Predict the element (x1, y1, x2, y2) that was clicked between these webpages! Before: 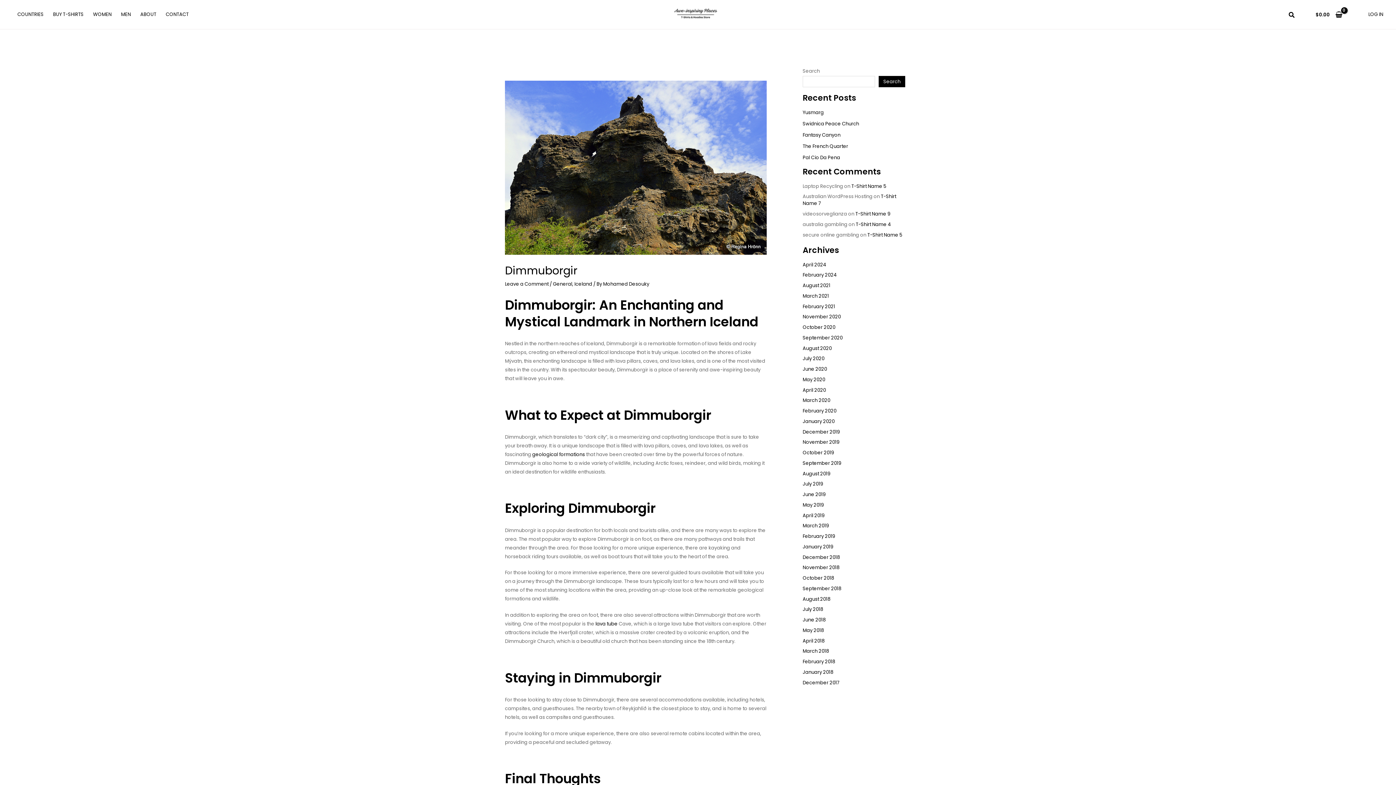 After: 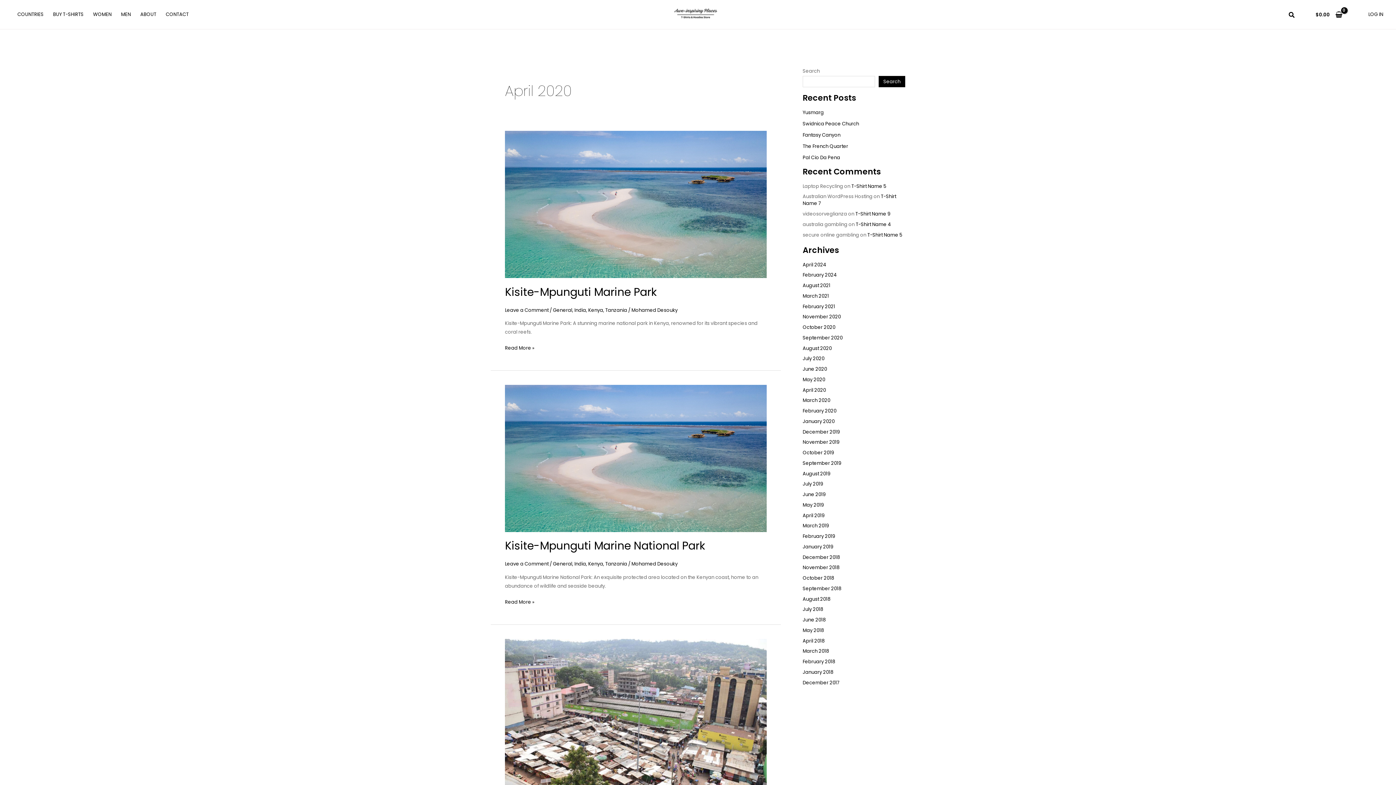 Action: bbox: (802, 386, 826, 393) label: April 2020